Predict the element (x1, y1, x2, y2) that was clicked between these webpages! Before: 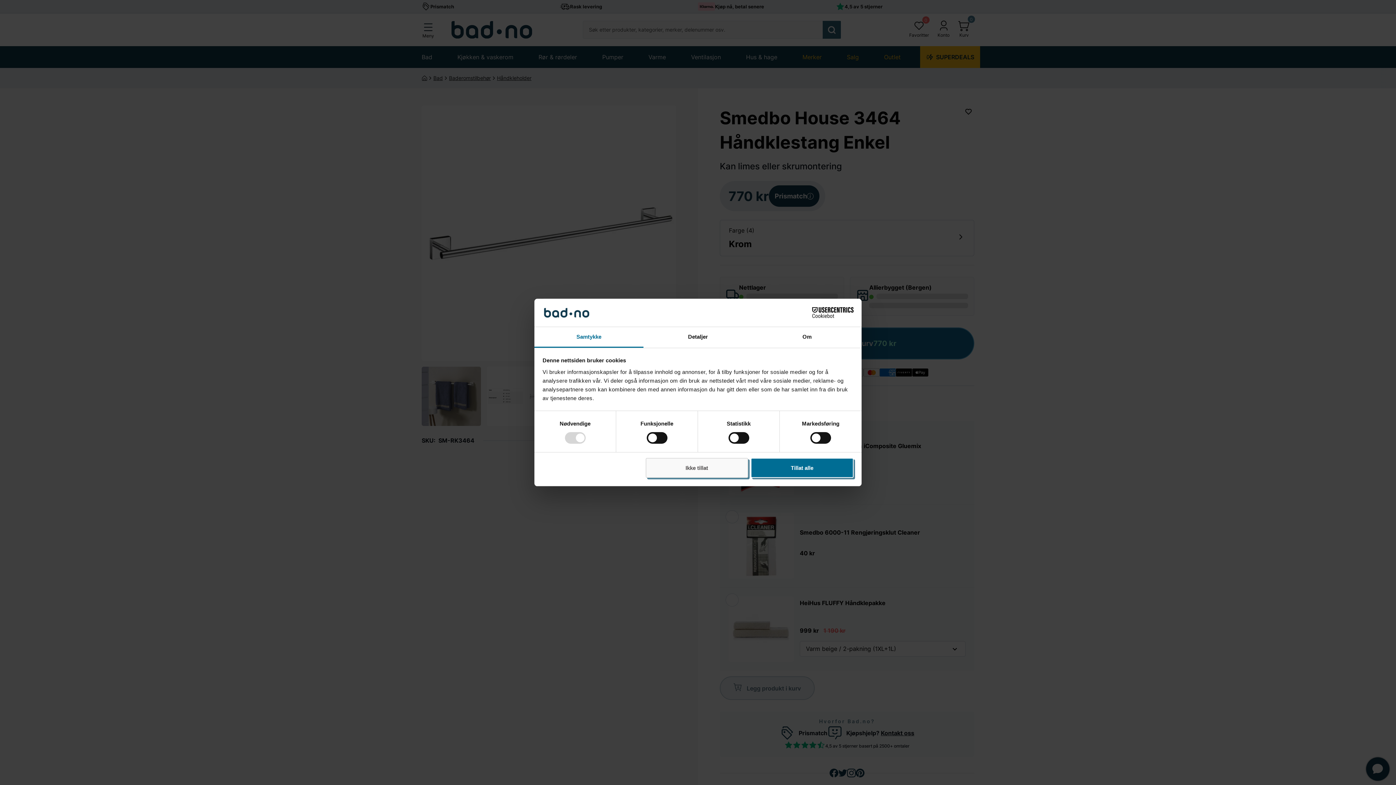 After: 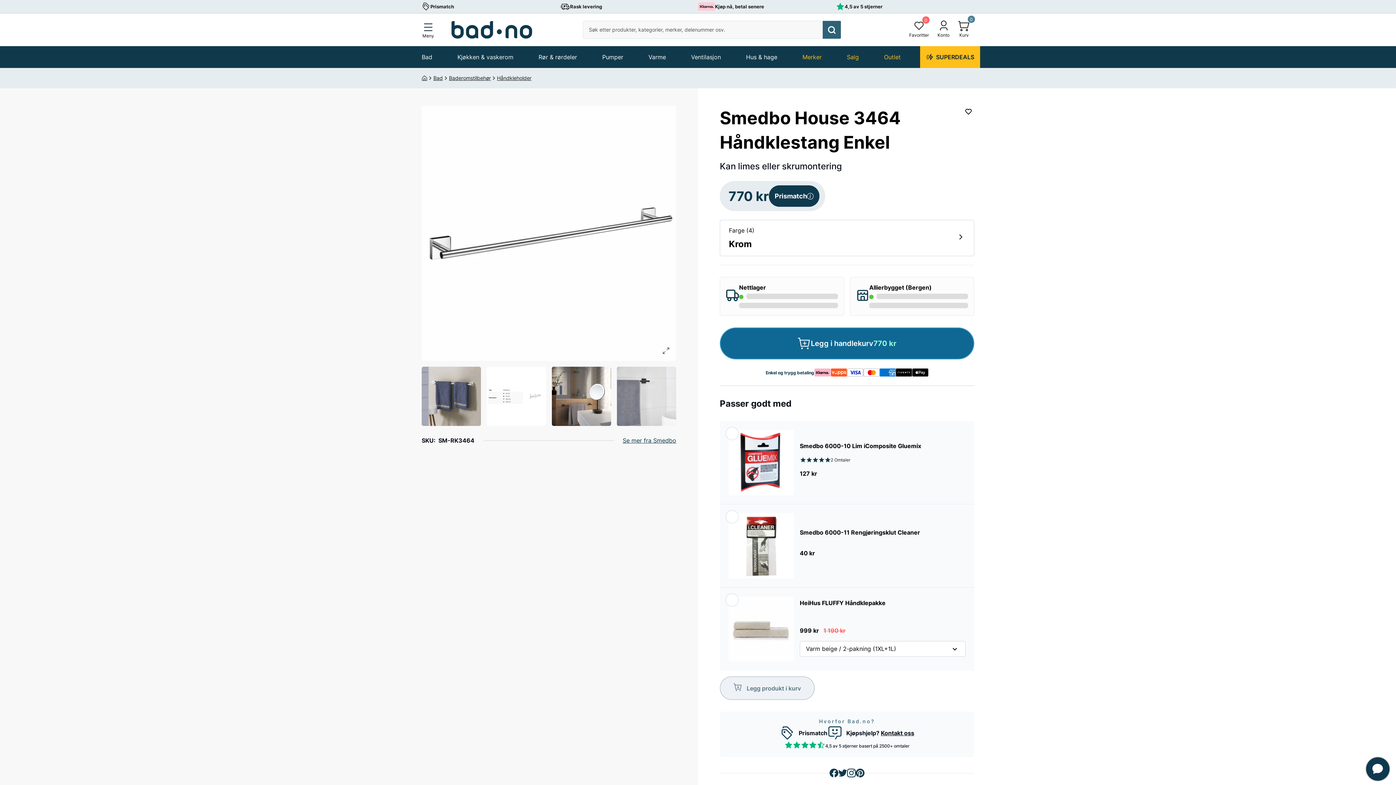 Action: label: Ikke tillat bbox: (645, 458, 748, 478)